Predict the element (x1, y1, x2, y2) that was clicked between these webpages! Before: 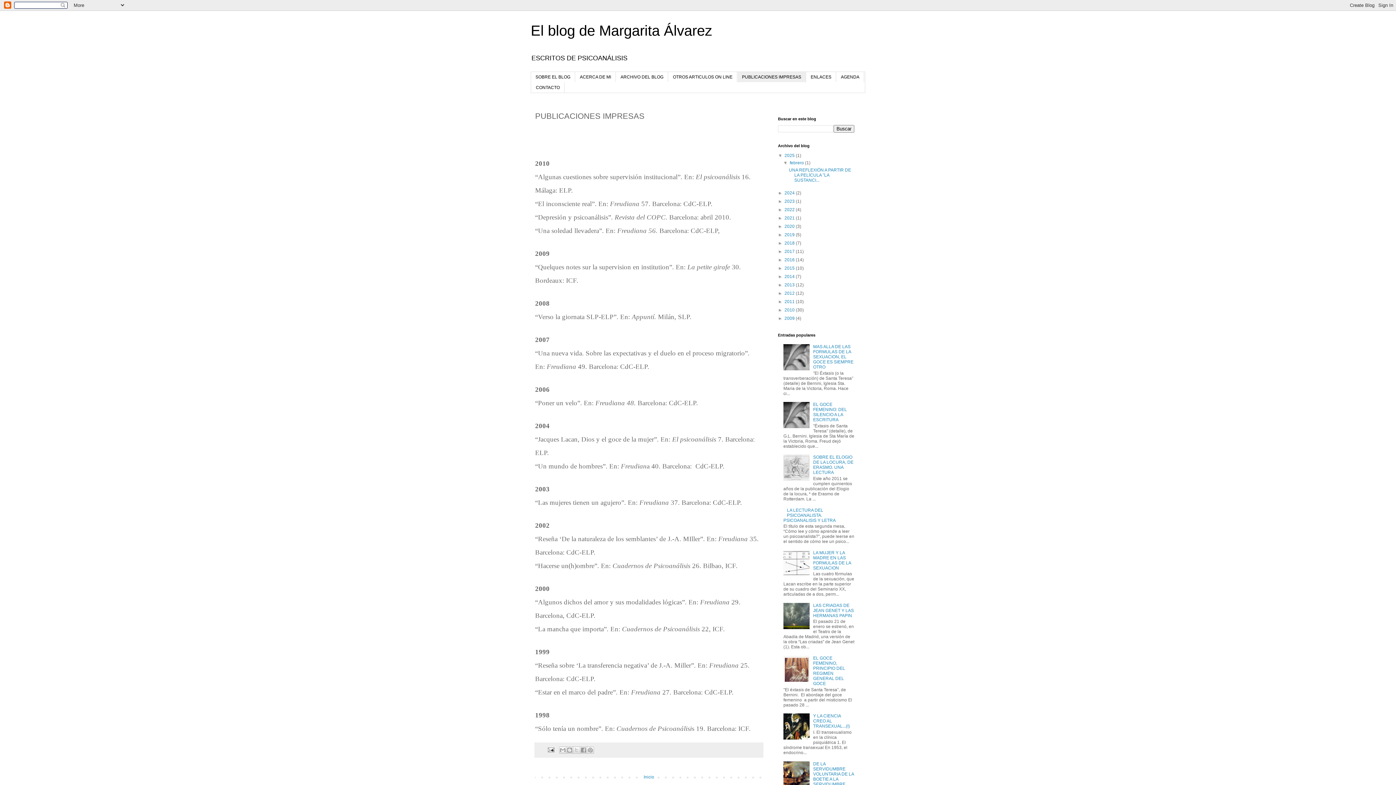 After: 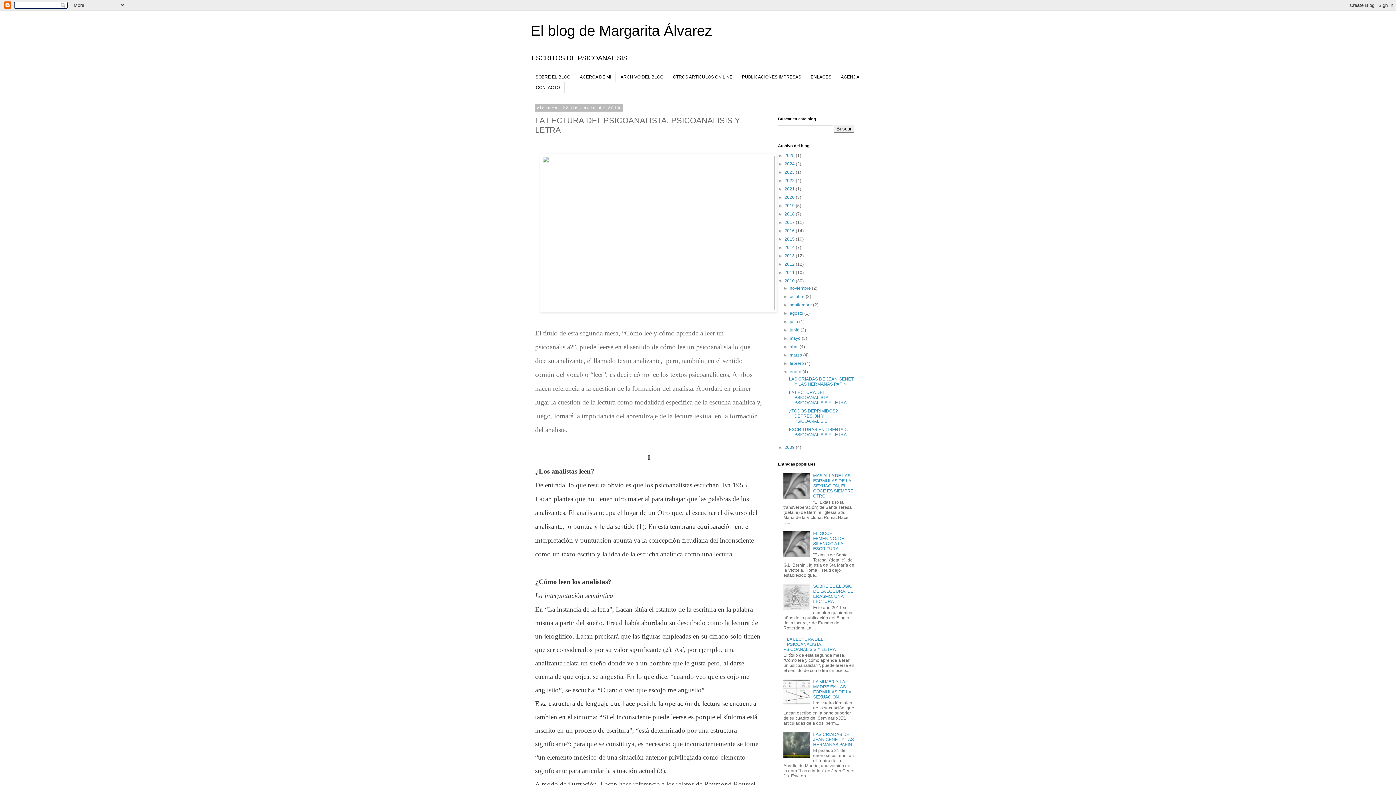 Action: bbox: (783, 507, 836, 523) label: LA LECTURA DEL PSICOANALISTA. PSICOANALISIS Y LETRA